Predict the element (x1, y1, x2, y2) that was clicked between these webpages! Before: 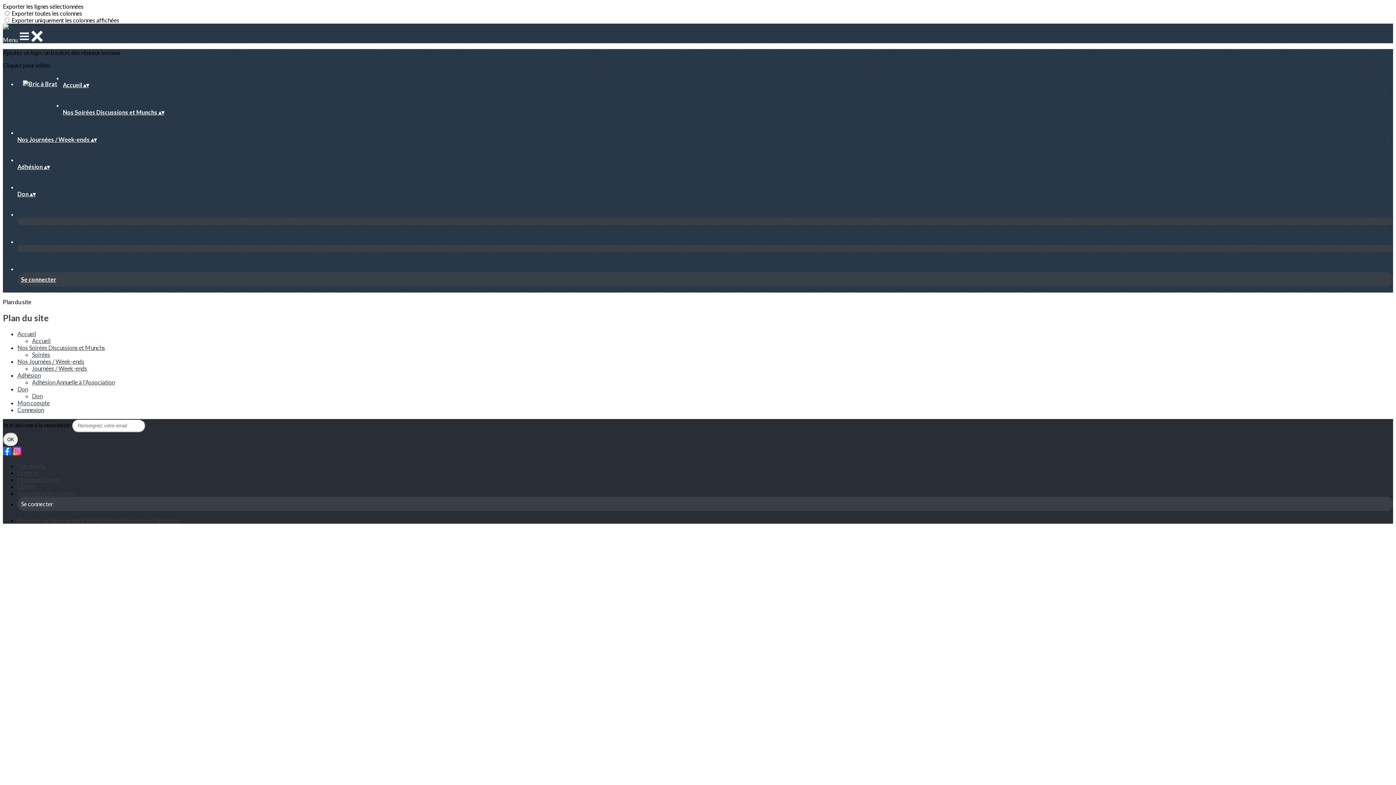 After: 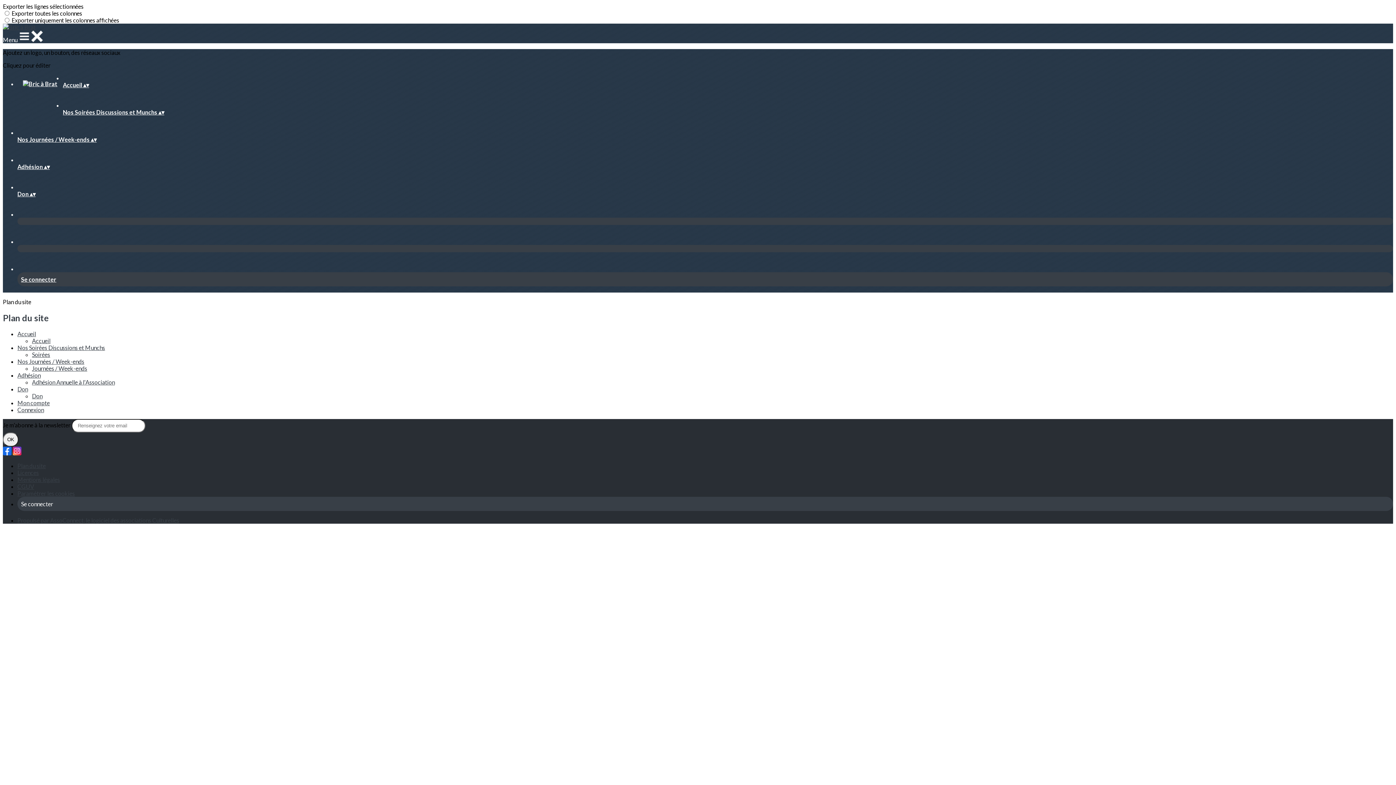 Action: bbox: (12, 449, 21, 456)